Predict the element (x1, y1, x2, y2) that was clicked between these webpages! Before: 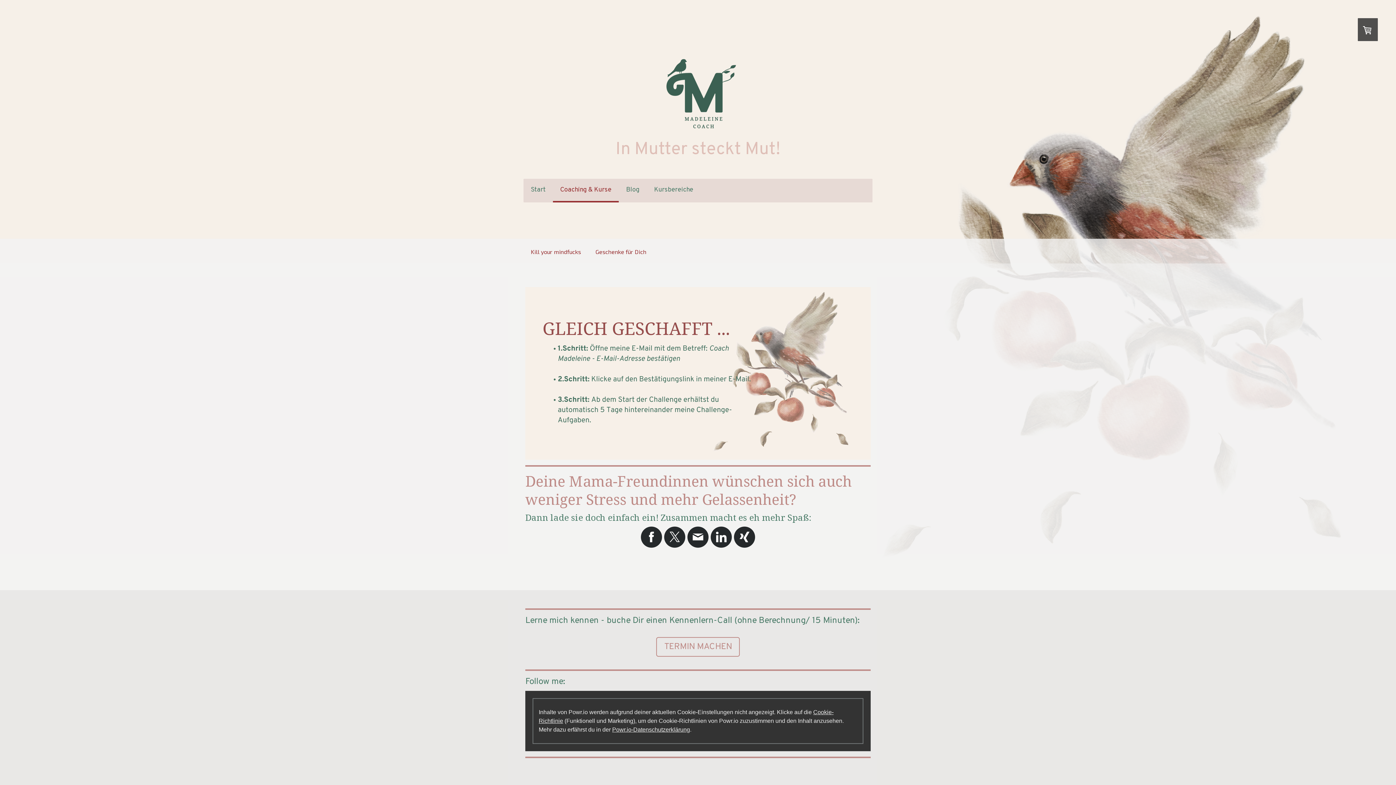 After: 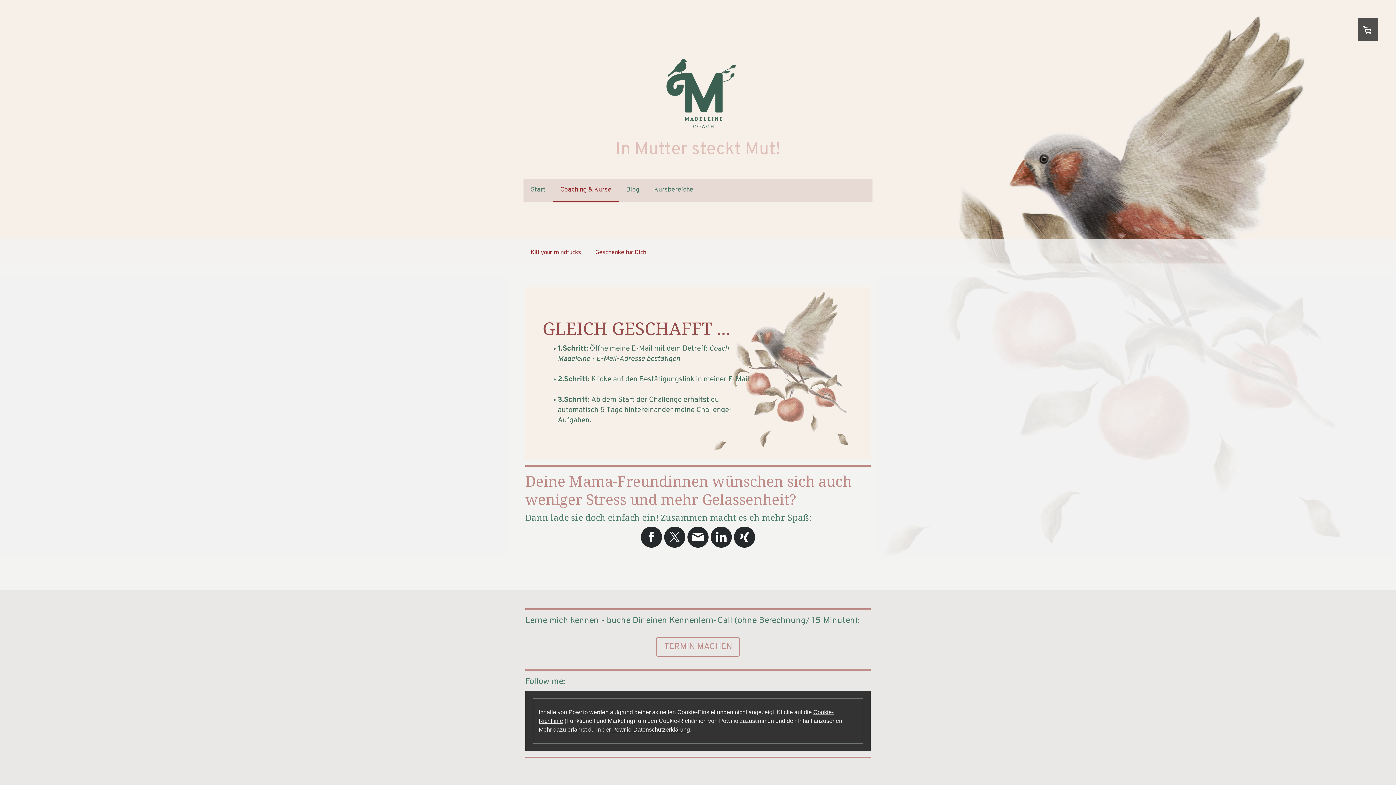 Action: bbox: (687, 526, 708, 547)